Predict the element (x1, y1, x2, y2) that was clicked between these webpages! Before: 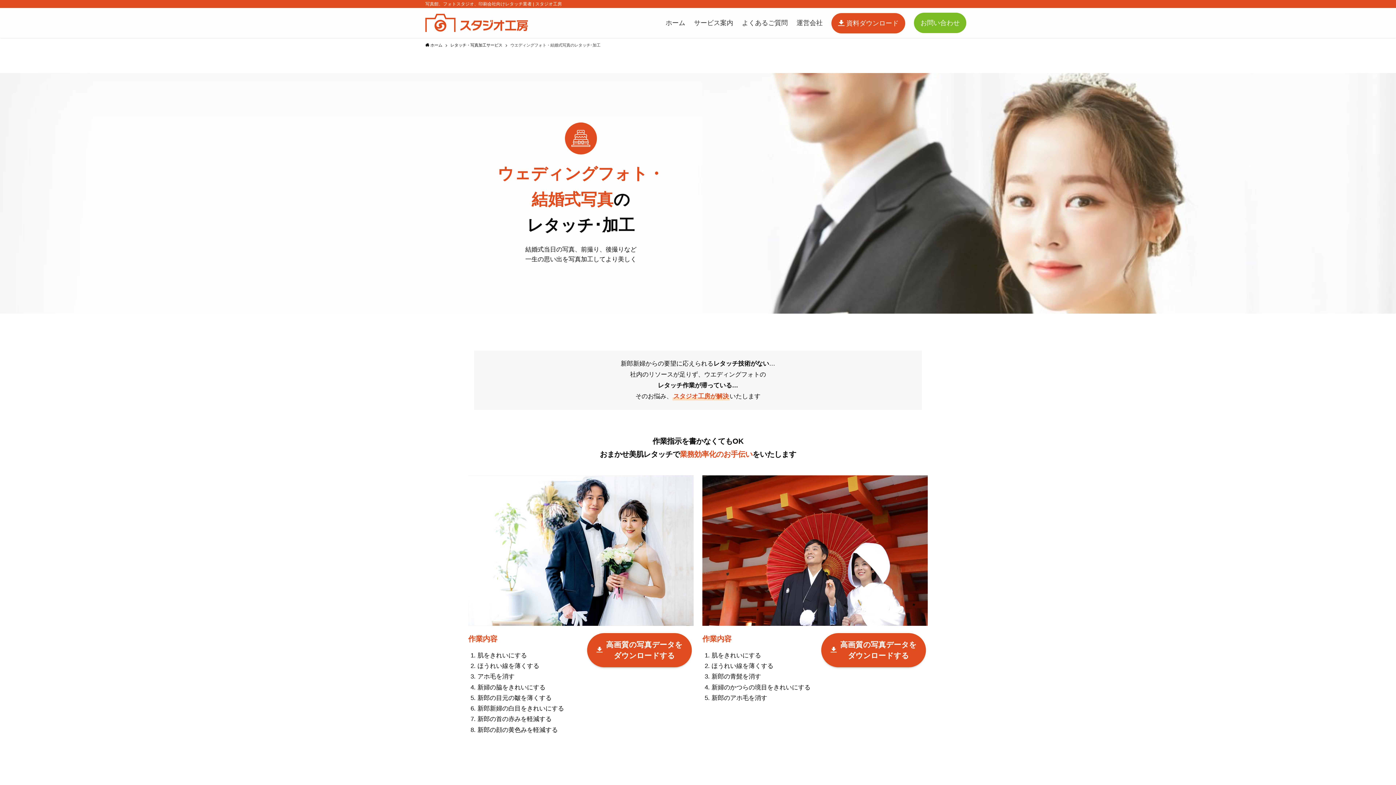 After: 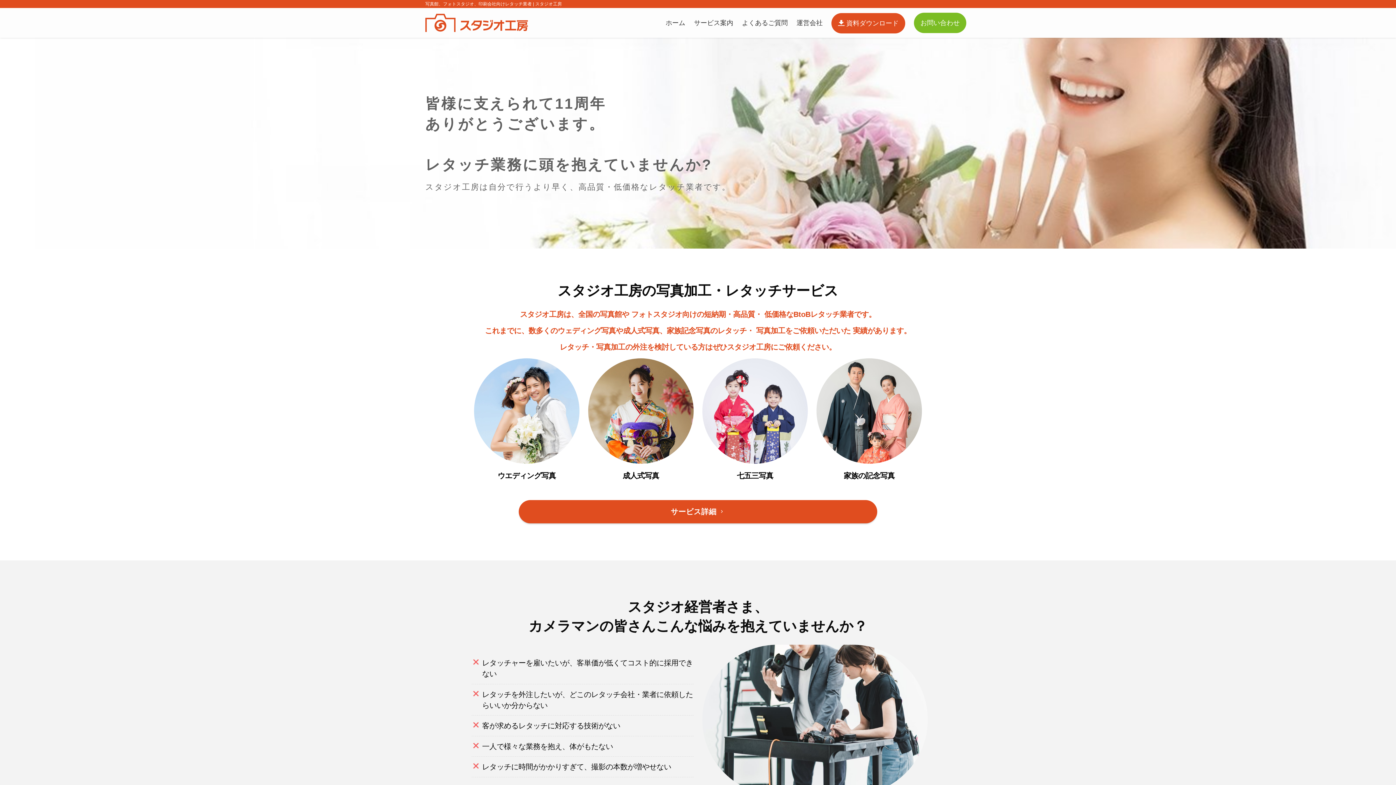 Action: bbox: (425, 13, 527, 32)